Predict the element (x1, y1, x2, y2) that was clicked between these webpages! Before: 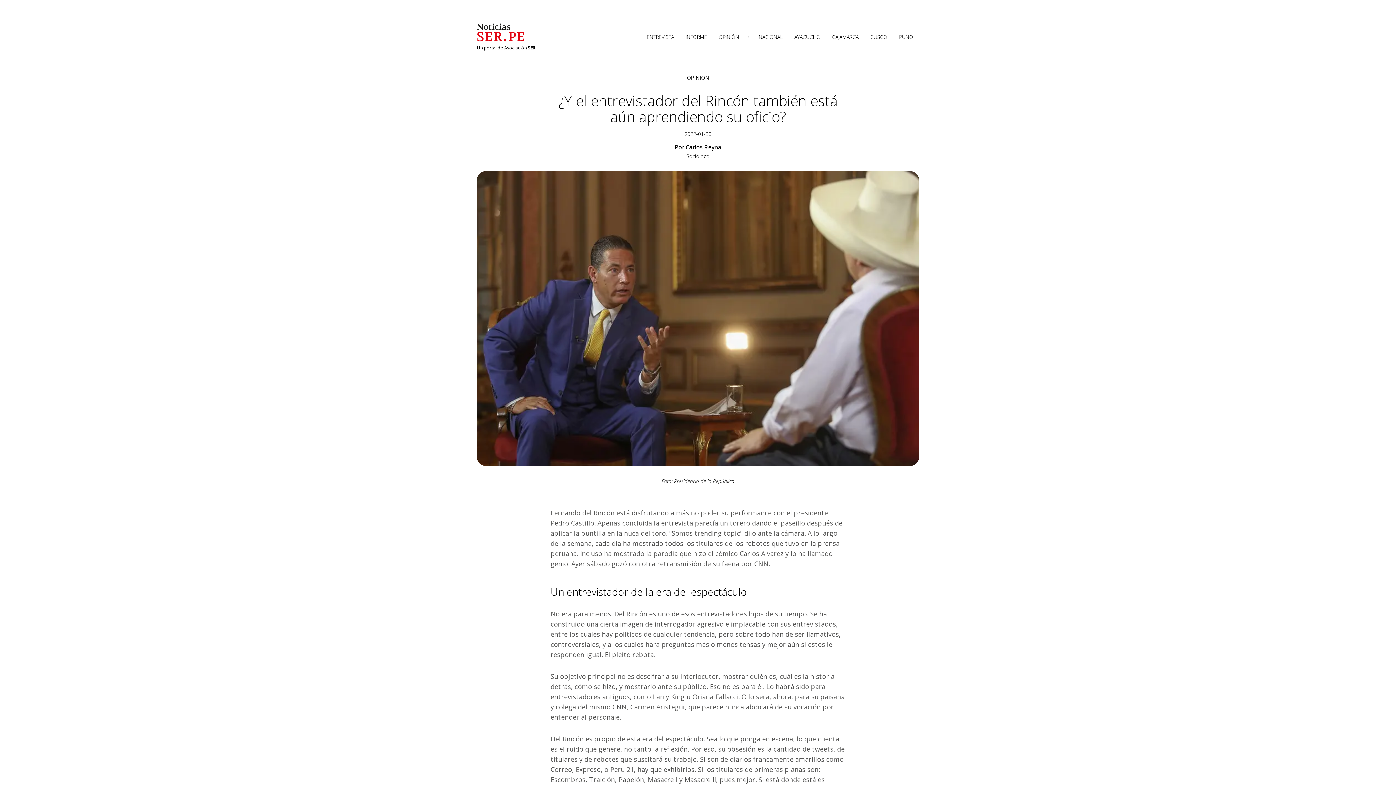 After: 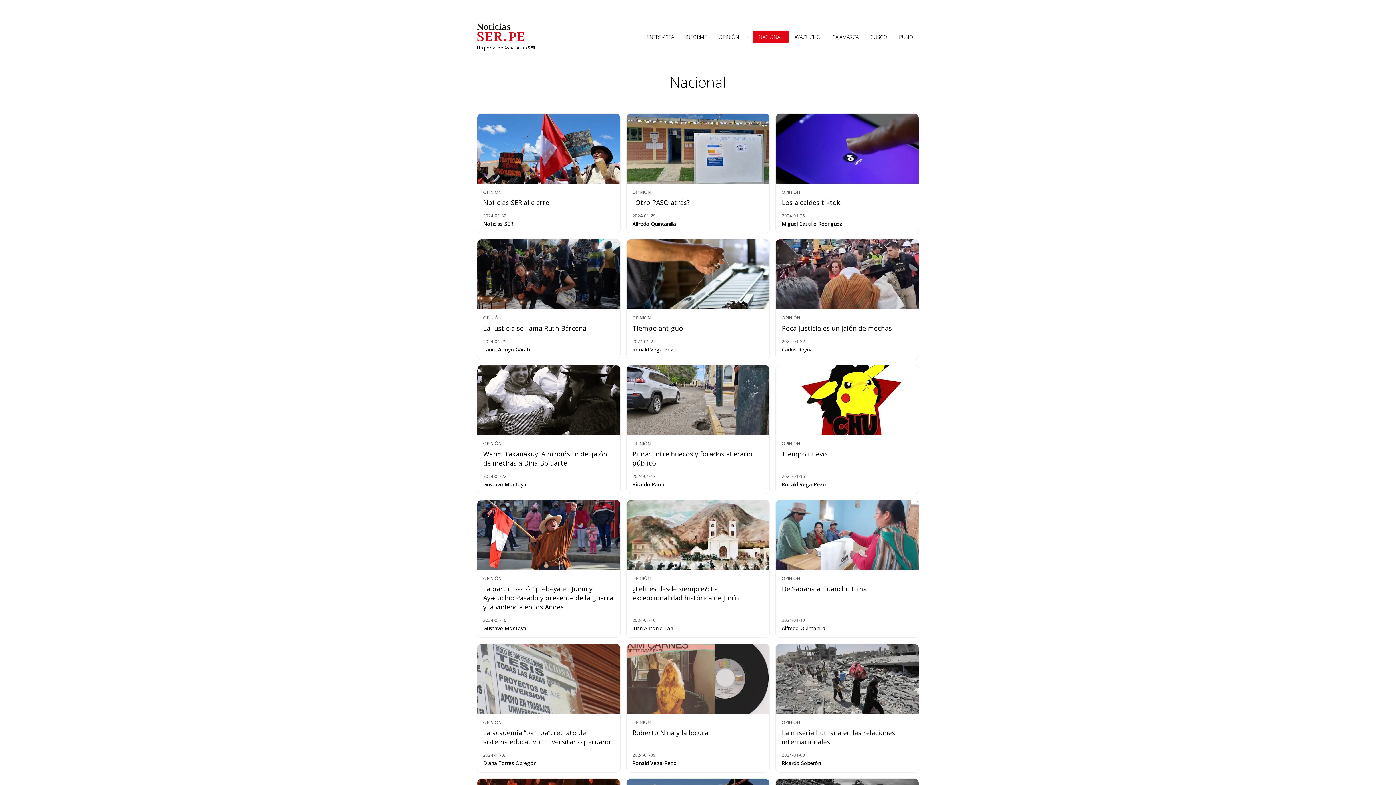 Action: bbox: (753, 30, 788, 43) label: NACIONAL